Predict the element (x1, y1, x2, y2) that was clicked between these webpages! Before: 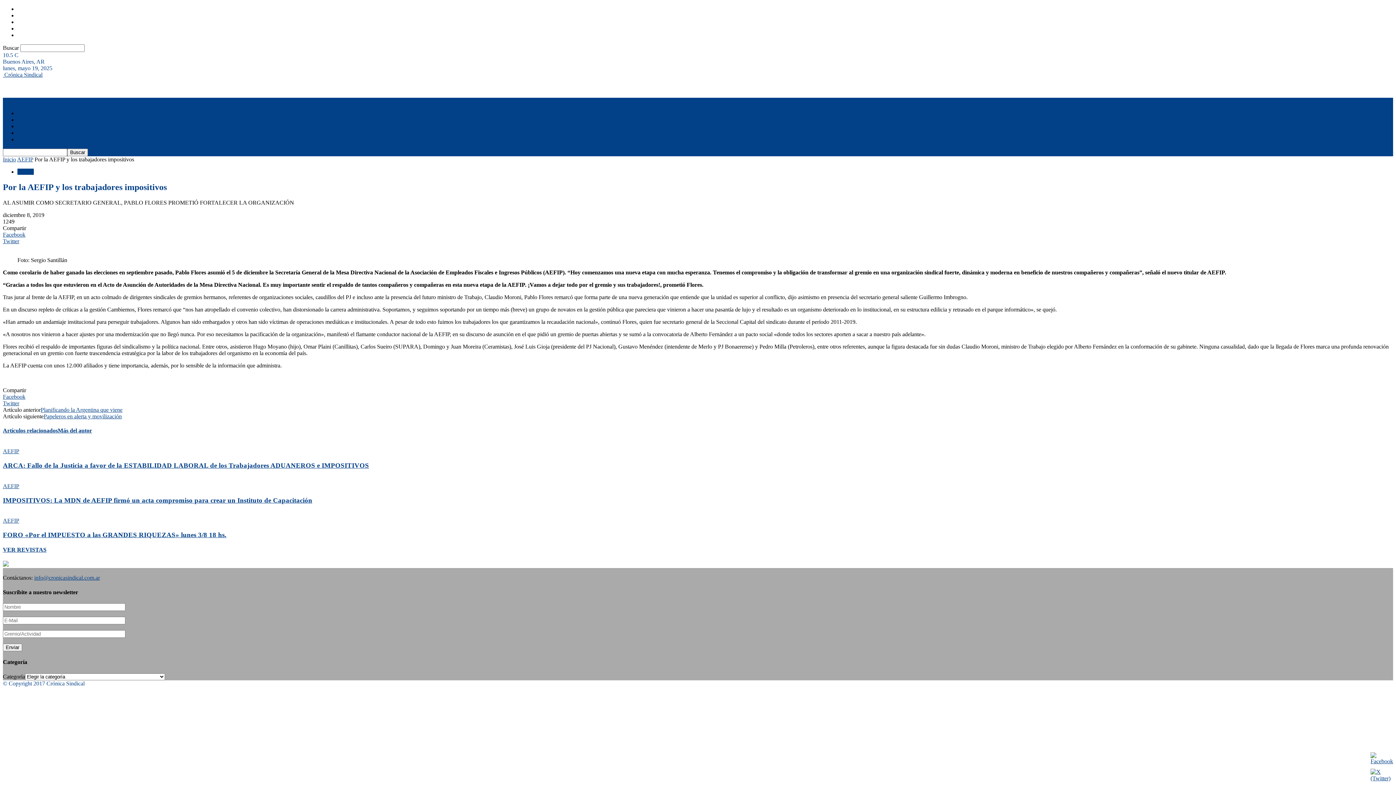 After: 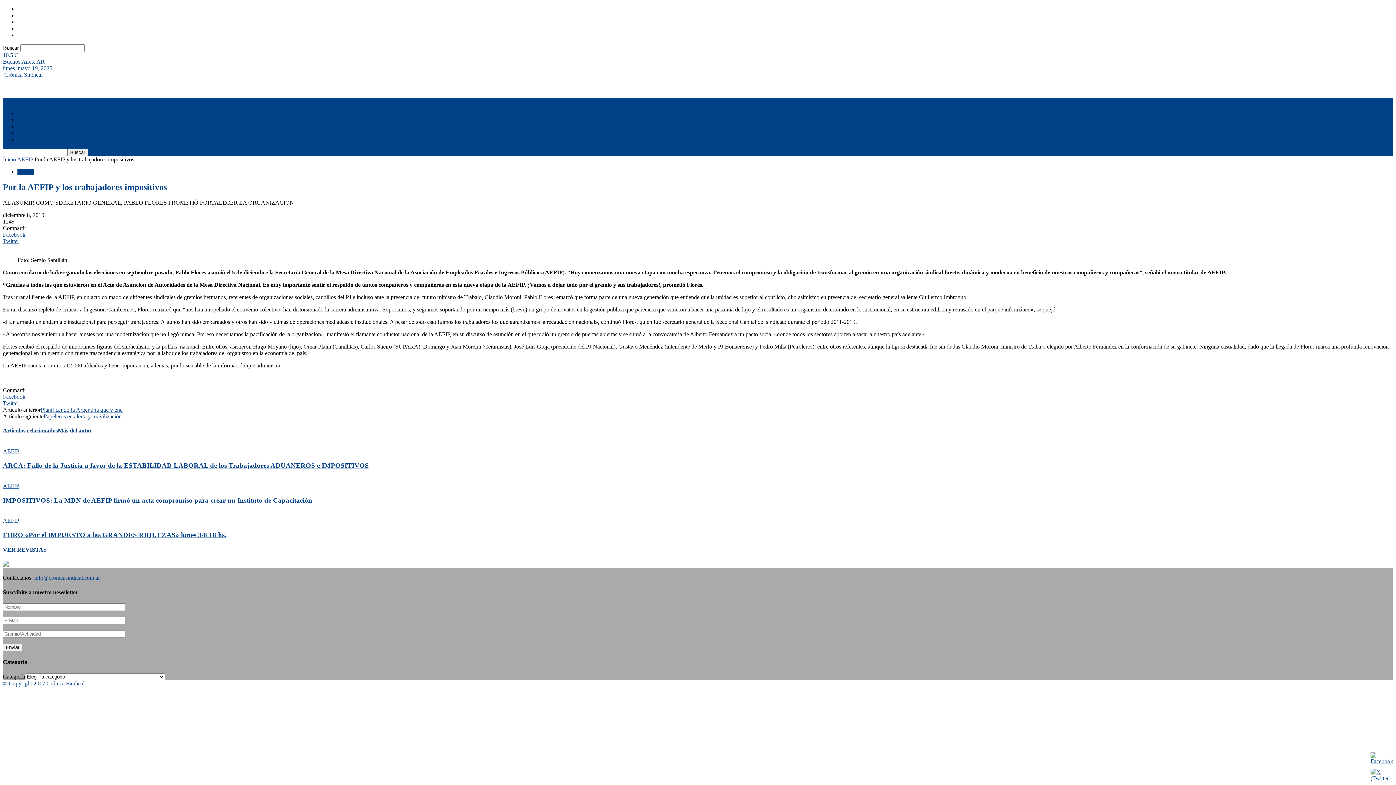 Action: bbox: (2, 231, 1393, 238) label: Facebook